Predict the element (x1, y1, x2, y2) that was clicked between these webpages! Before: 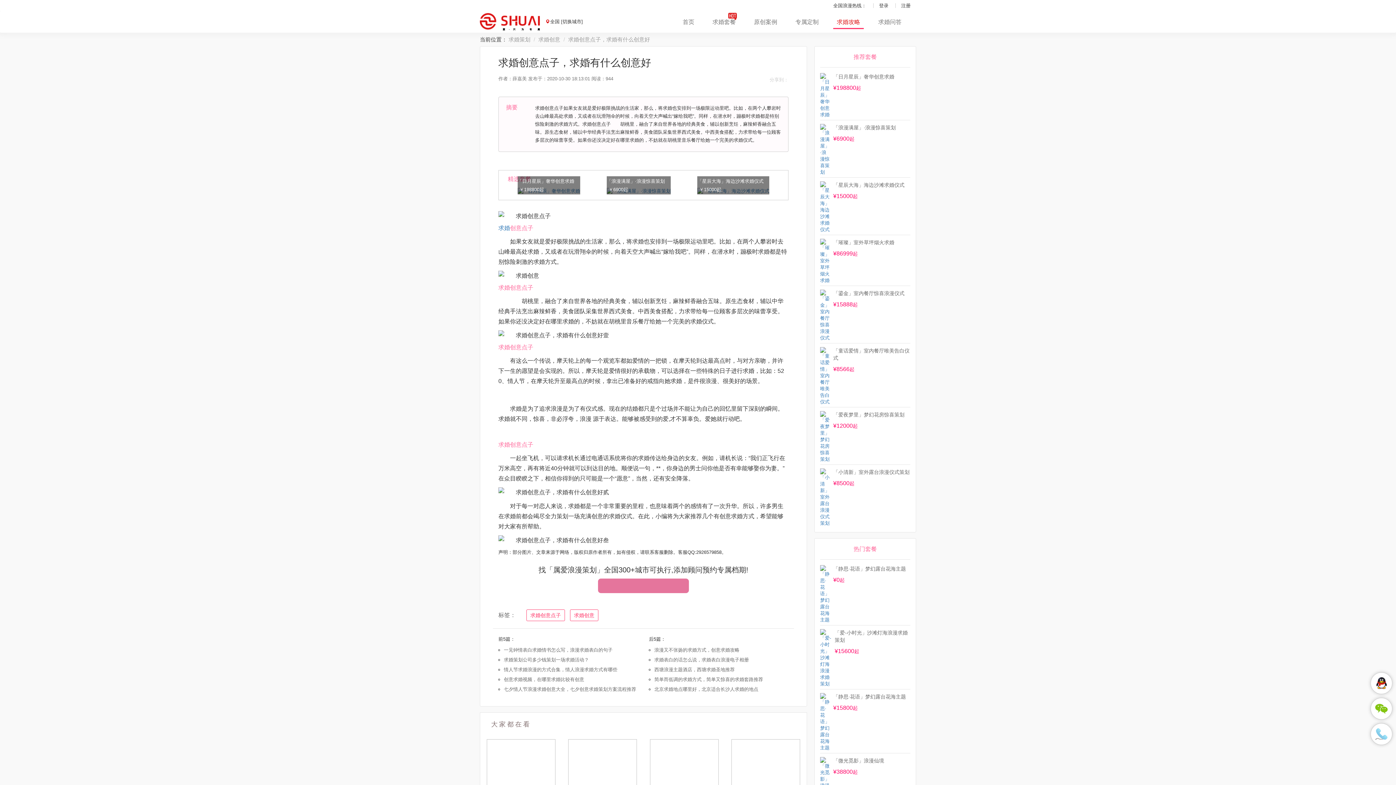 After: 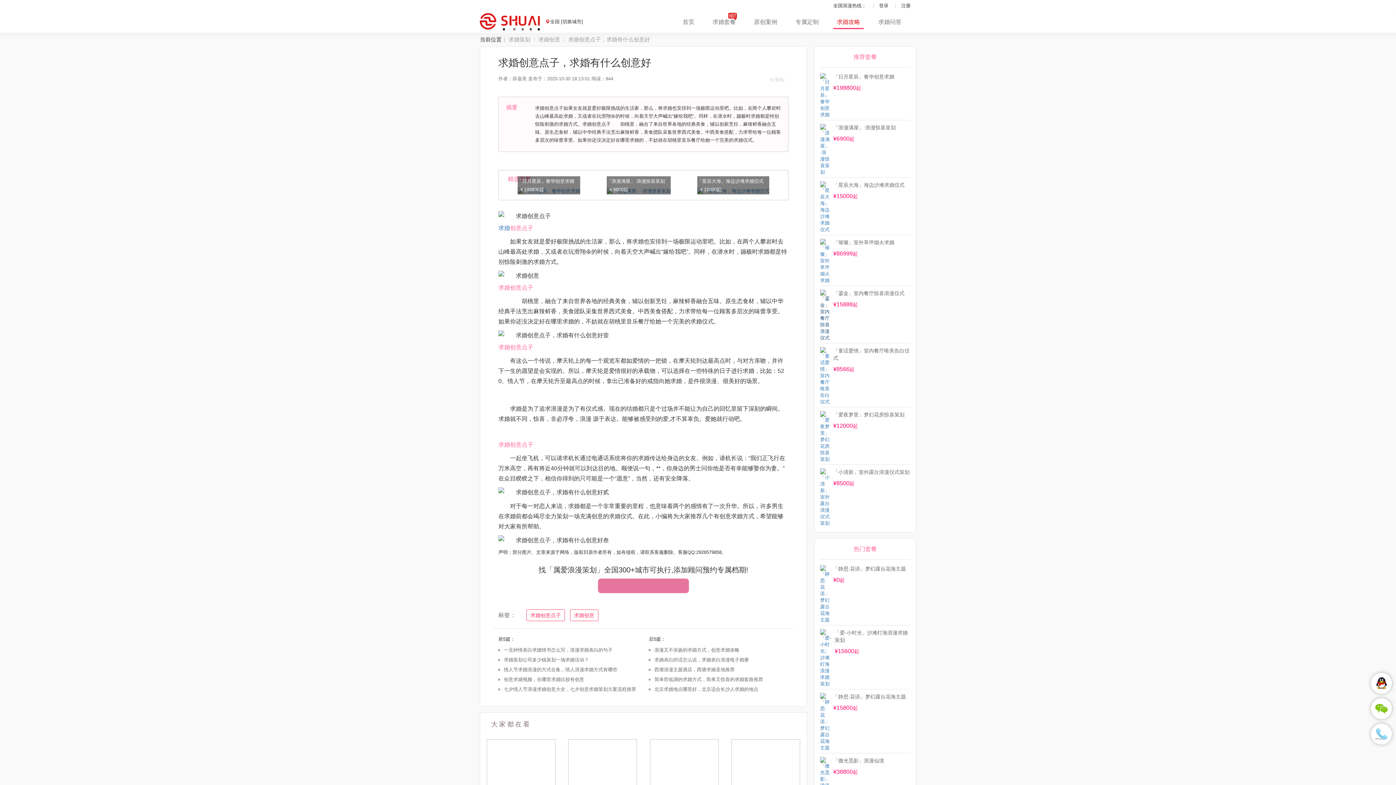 Action: bbox: (820, 312, 829, 317)